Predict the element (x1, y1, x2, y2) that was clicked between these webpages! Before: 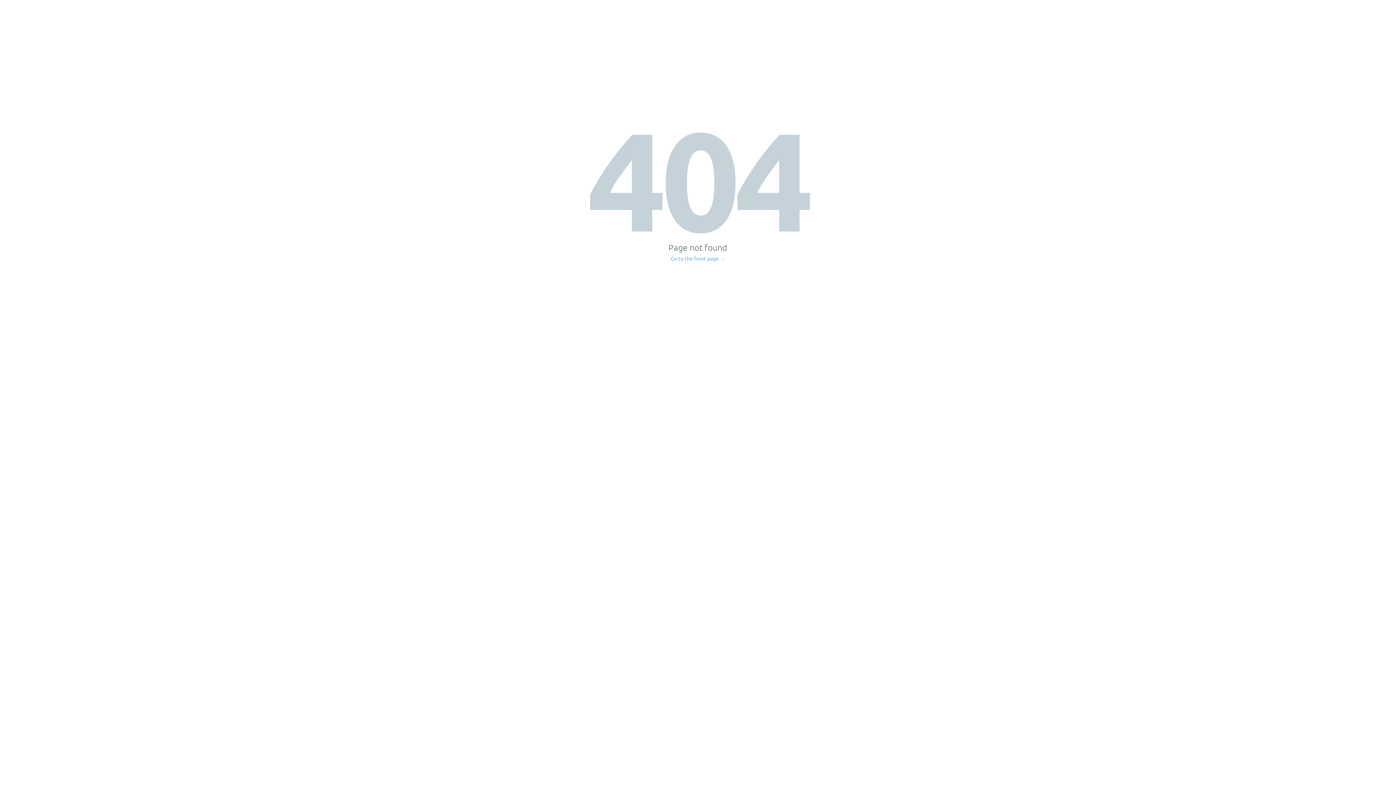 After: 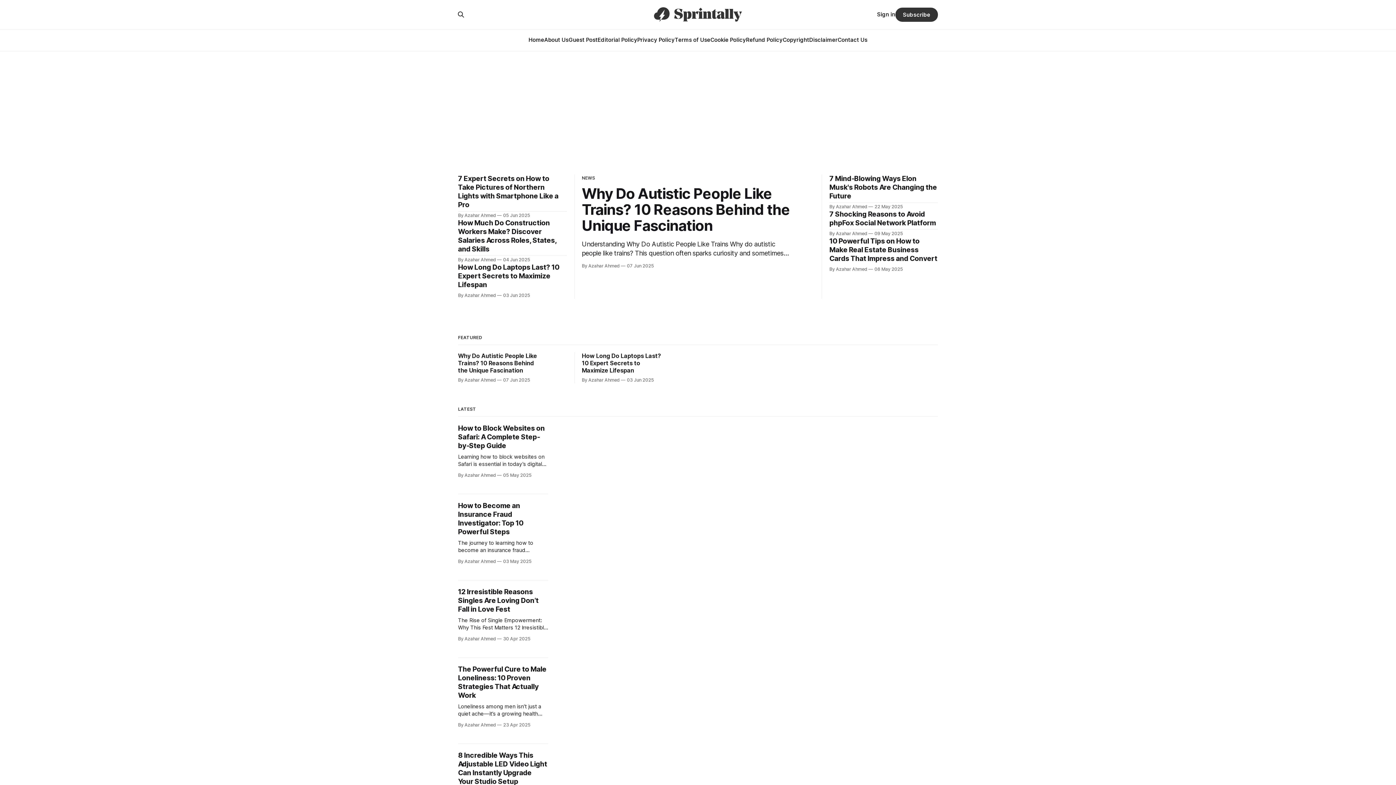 Action: bbox: (671, 256, 725, 261) label: Go to the front page →